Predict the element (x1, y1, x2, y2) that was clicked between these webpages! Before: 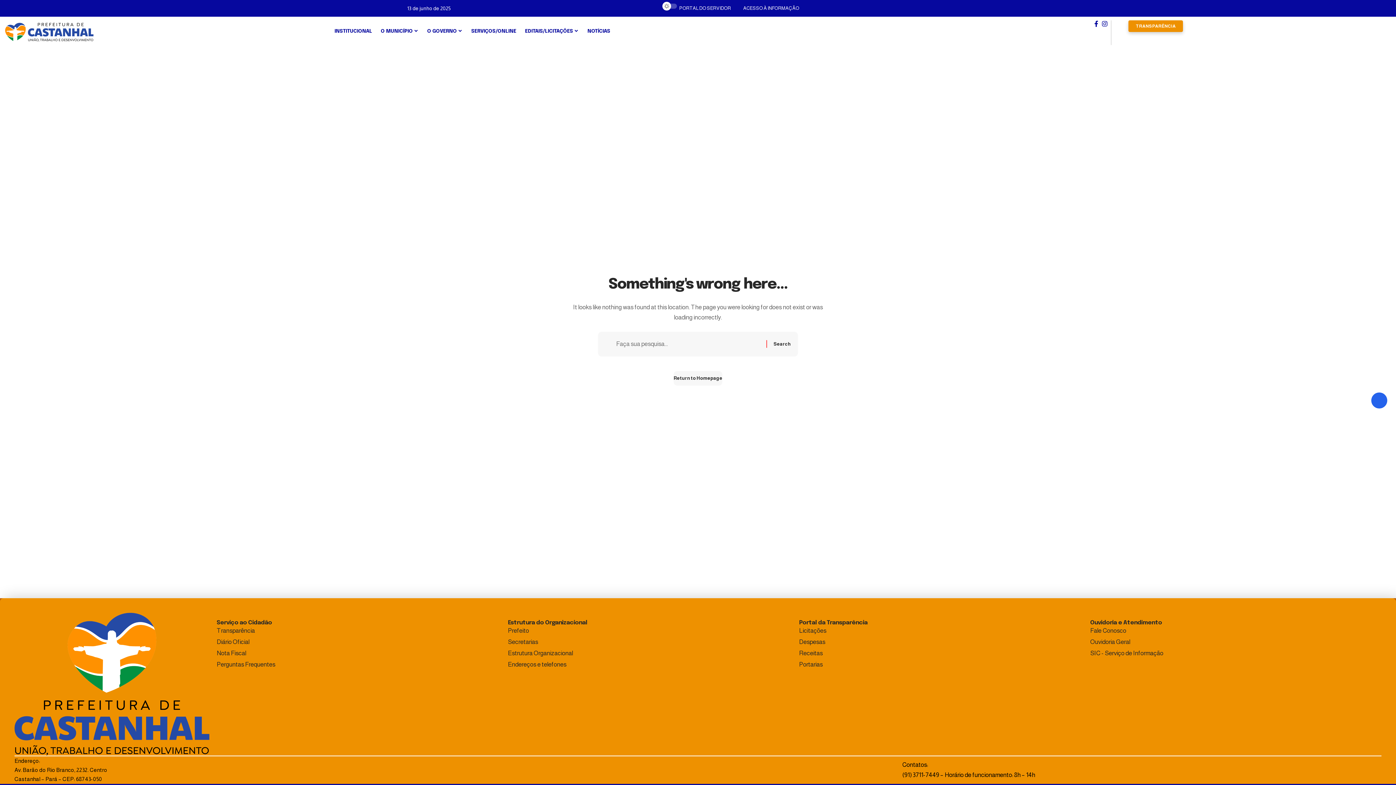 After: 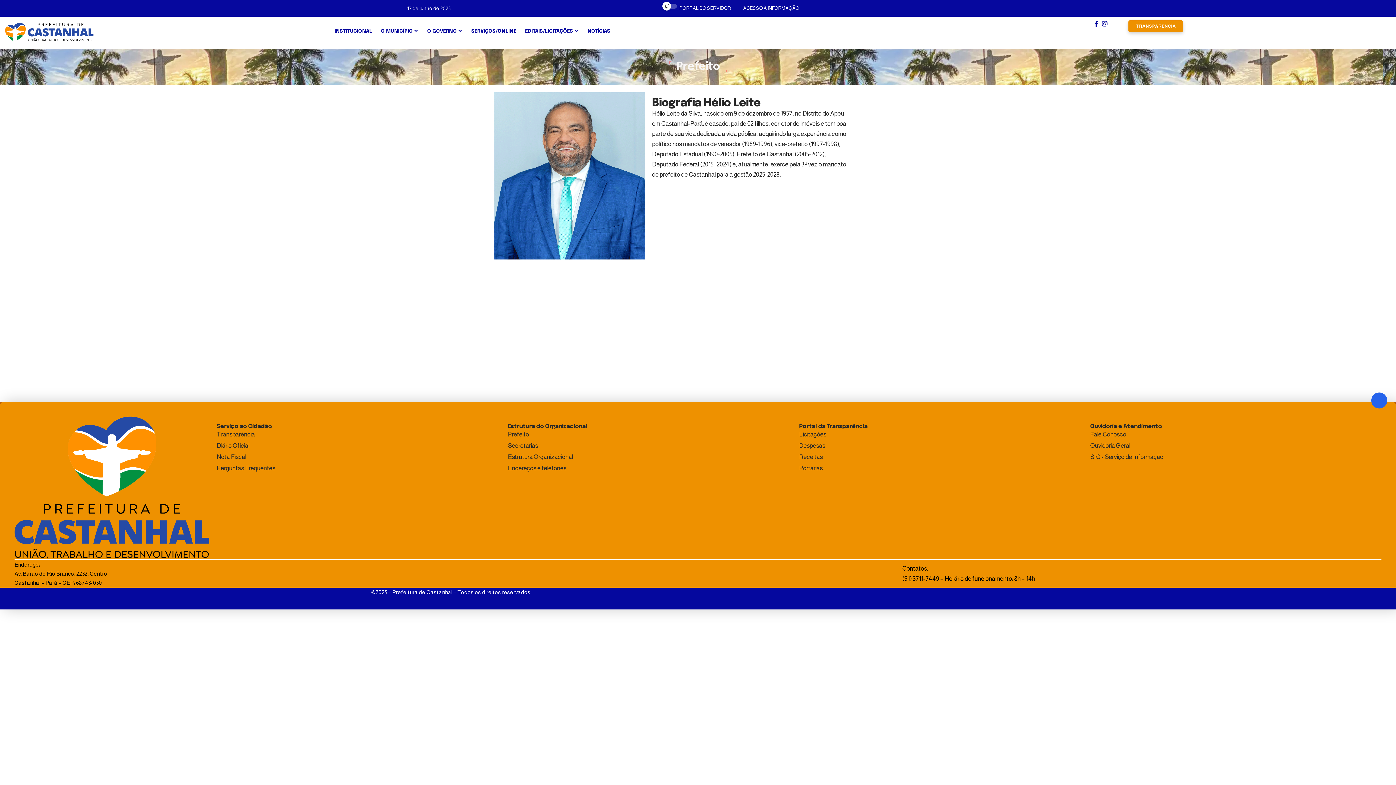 Action: bbox: (508, 626, 792, 636) label: Prefeito